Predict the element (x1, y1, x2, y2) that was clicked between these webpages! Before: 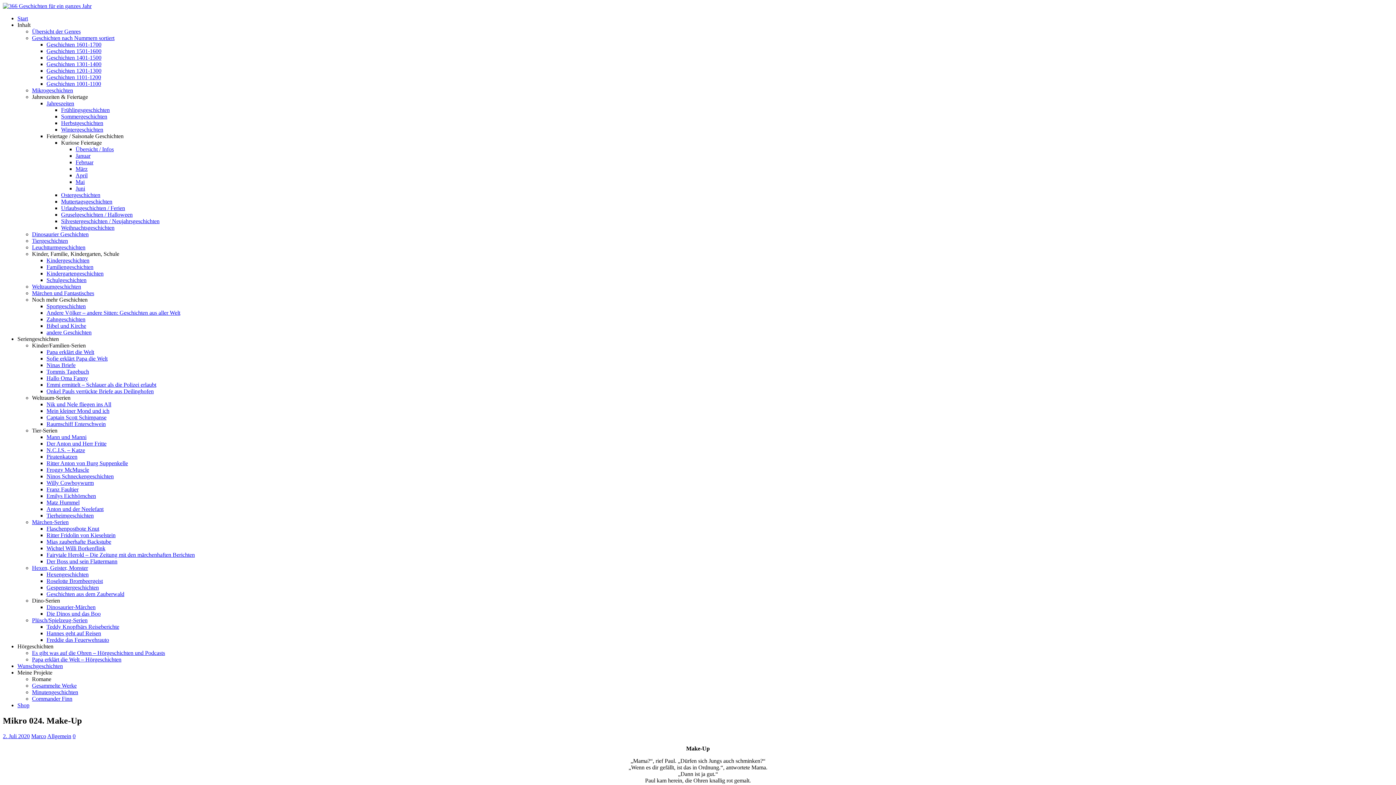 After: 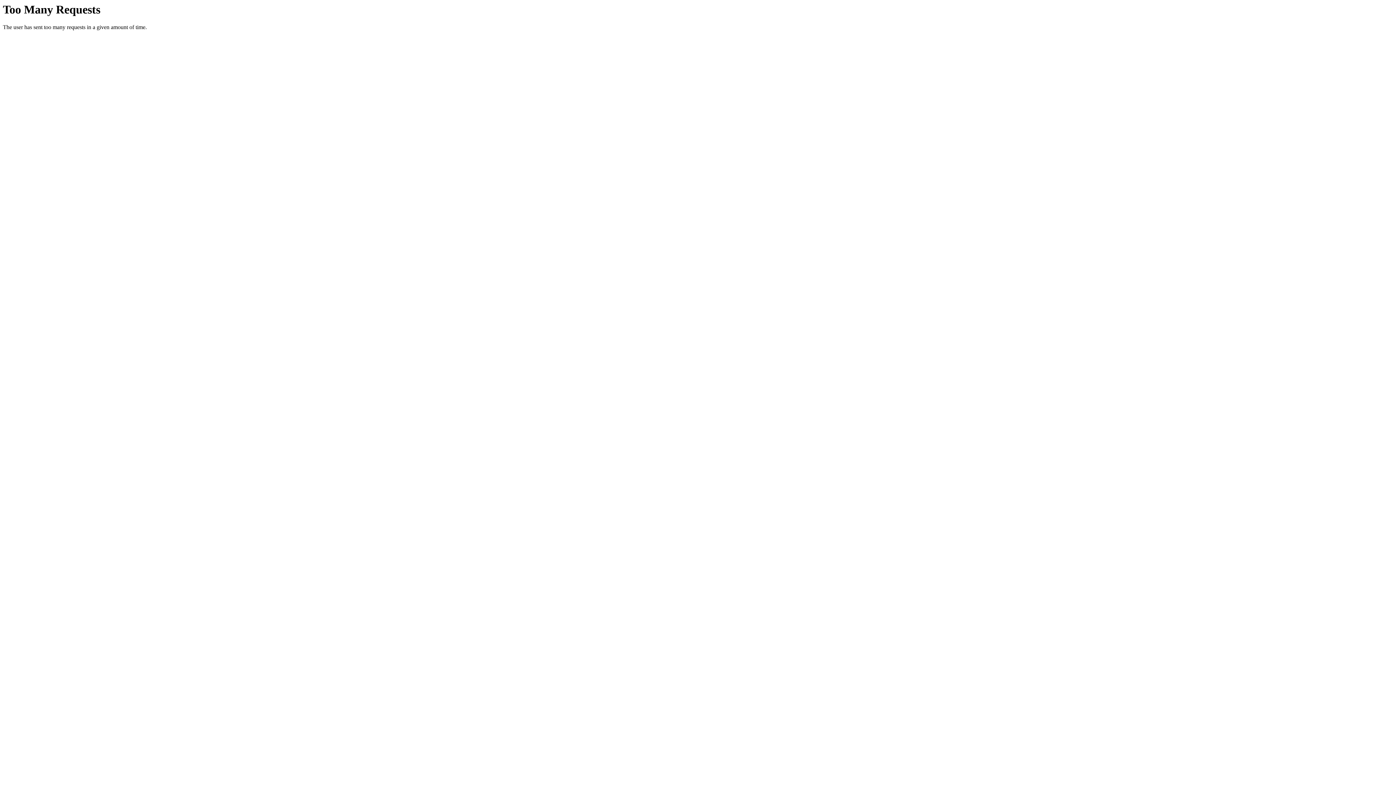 Action: bbox: (32, 682, 76, 689) label: Gesammelte Werke